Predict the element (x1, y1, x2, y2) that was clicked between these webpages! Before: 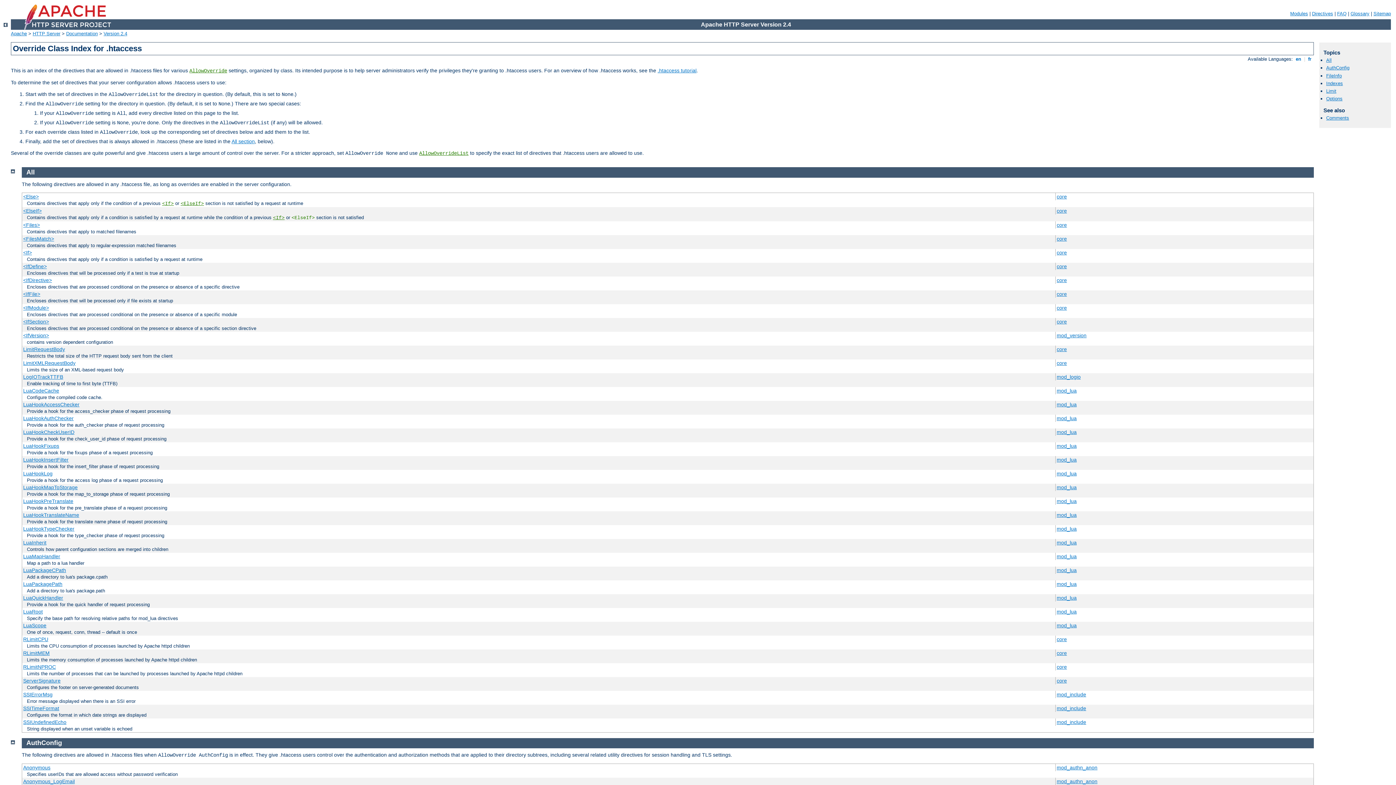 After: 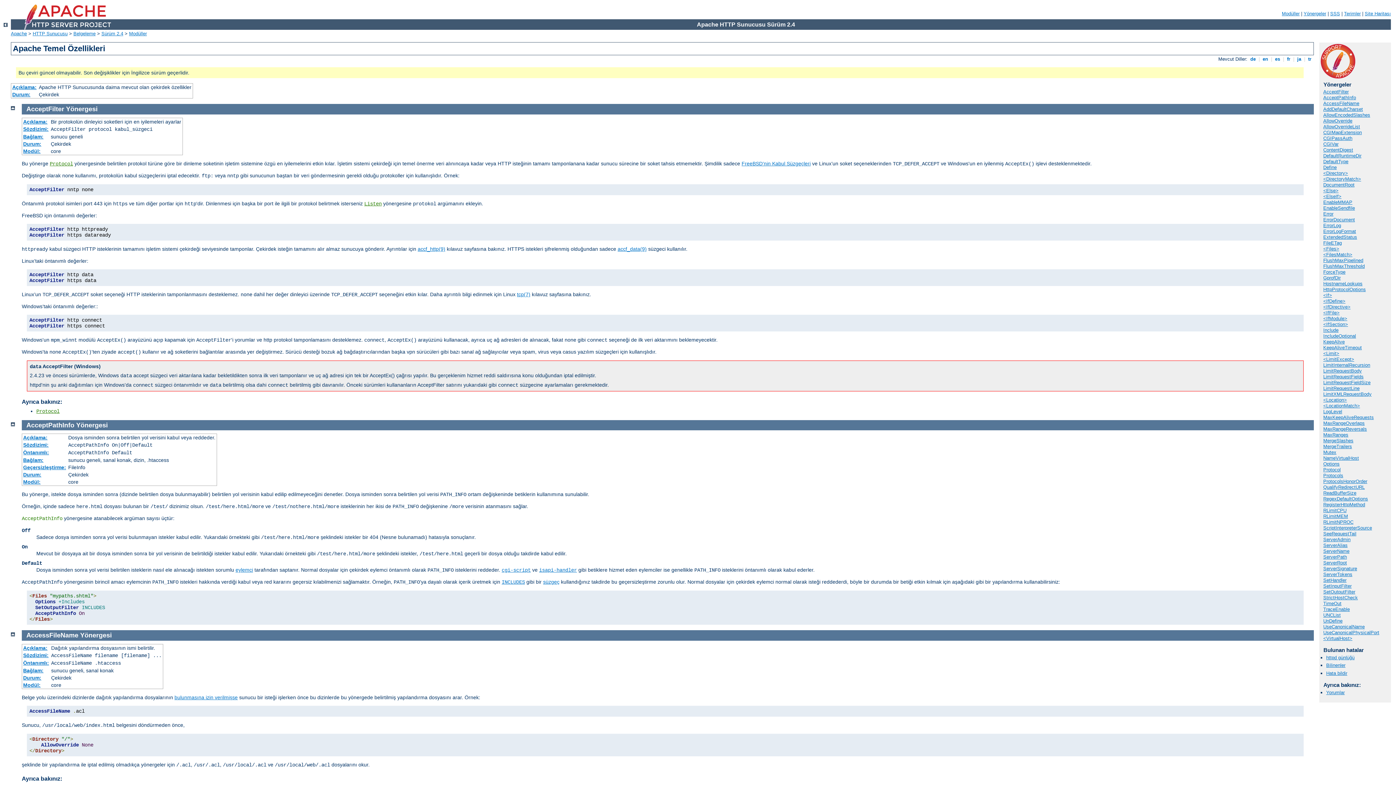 Action: label: core bbox: (1057, 291, 1067, 296)